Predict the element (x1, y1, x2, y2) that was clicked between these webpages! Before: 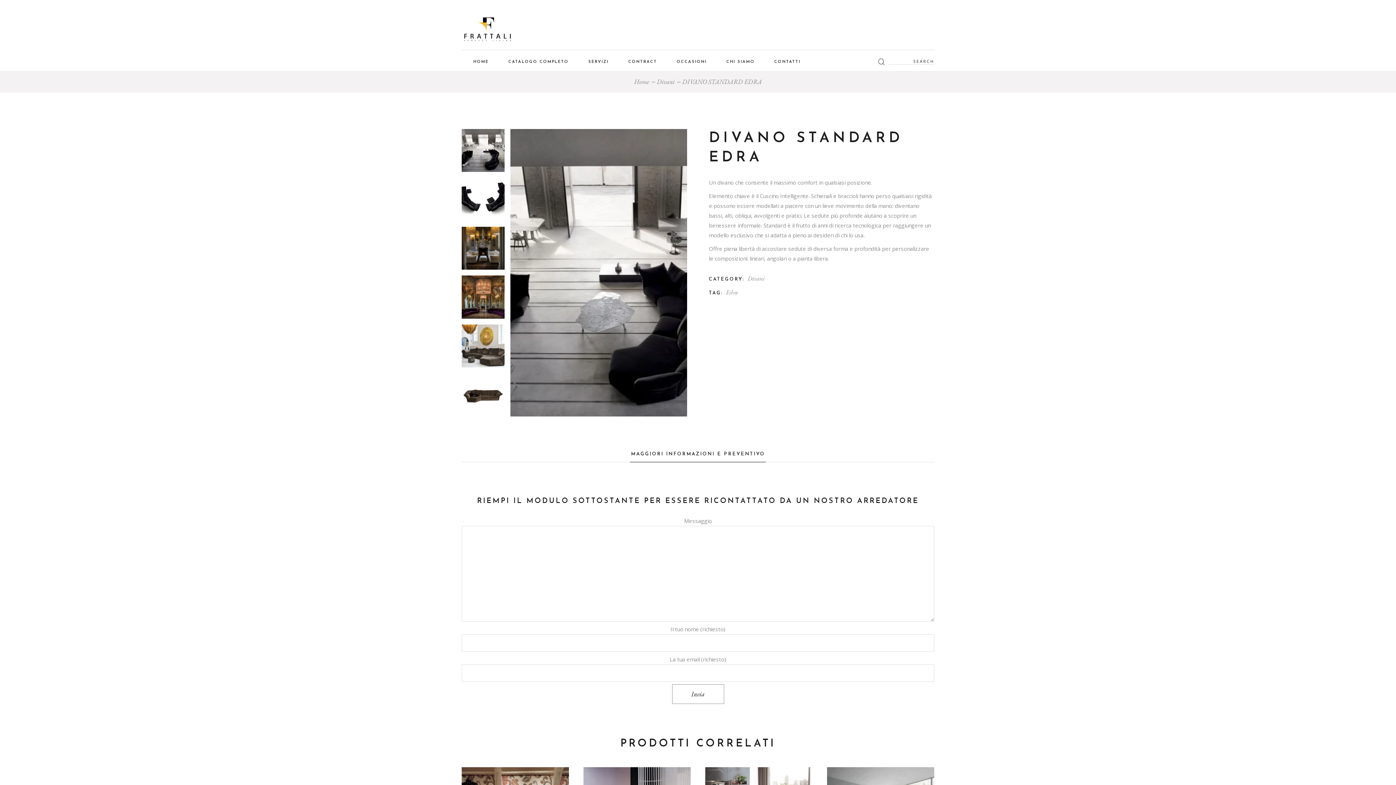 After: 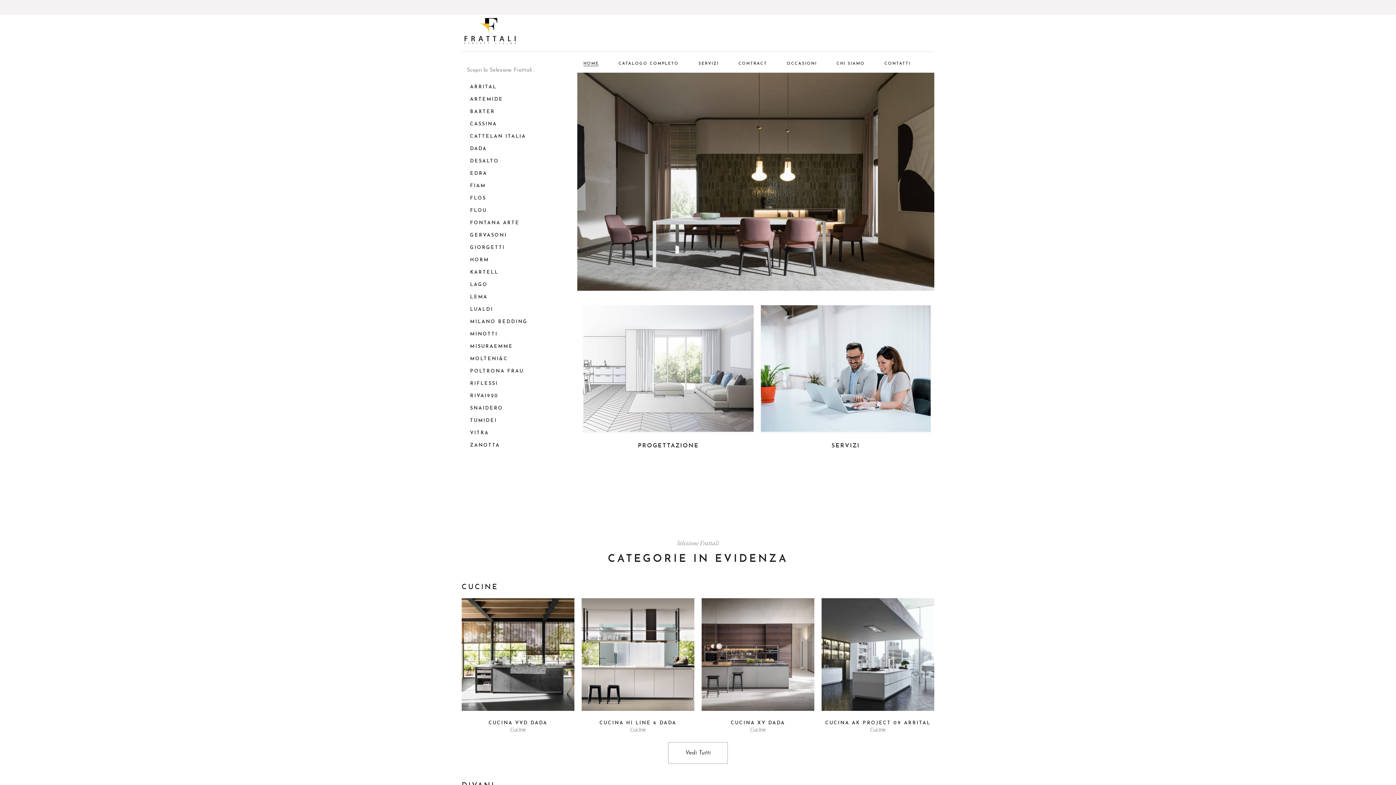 Action: bbox: (461, 11, 513, 48)